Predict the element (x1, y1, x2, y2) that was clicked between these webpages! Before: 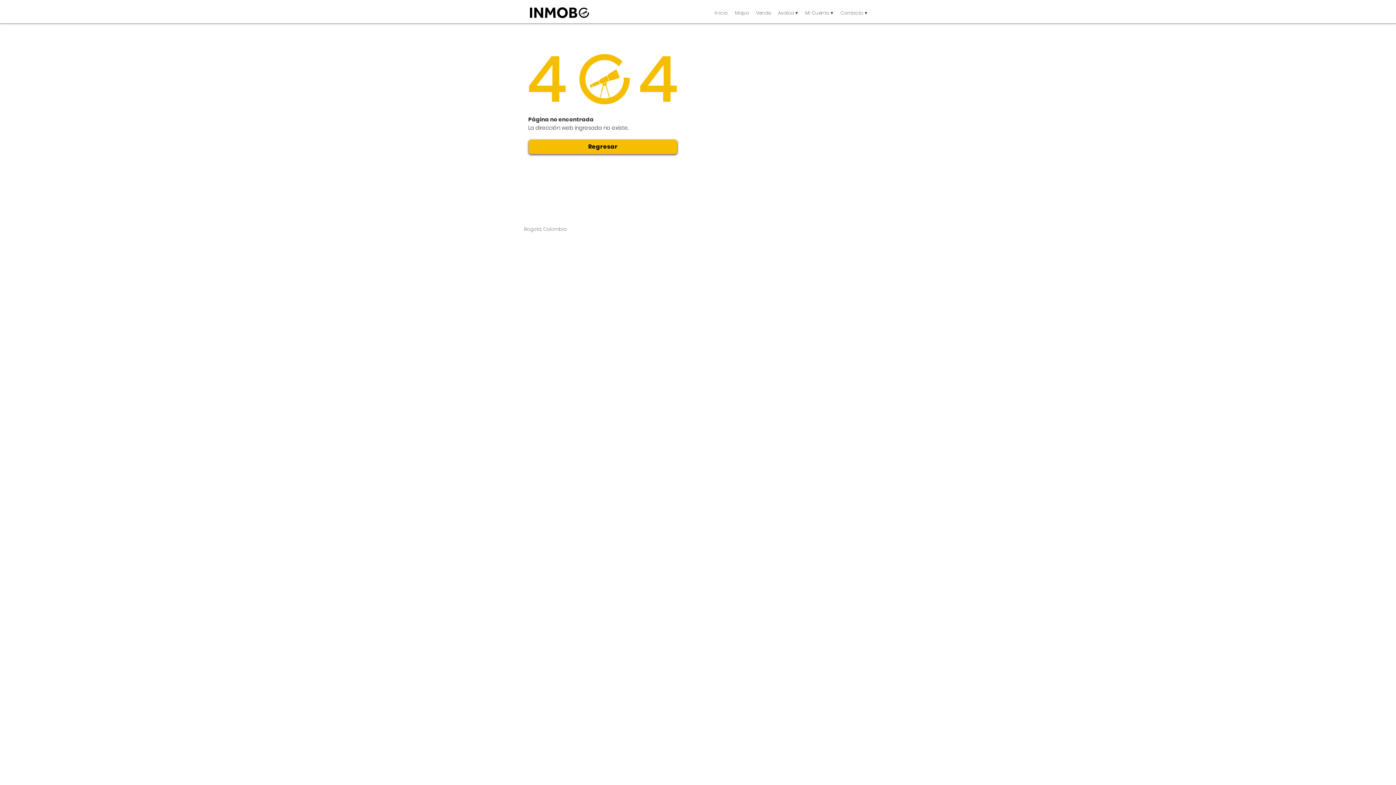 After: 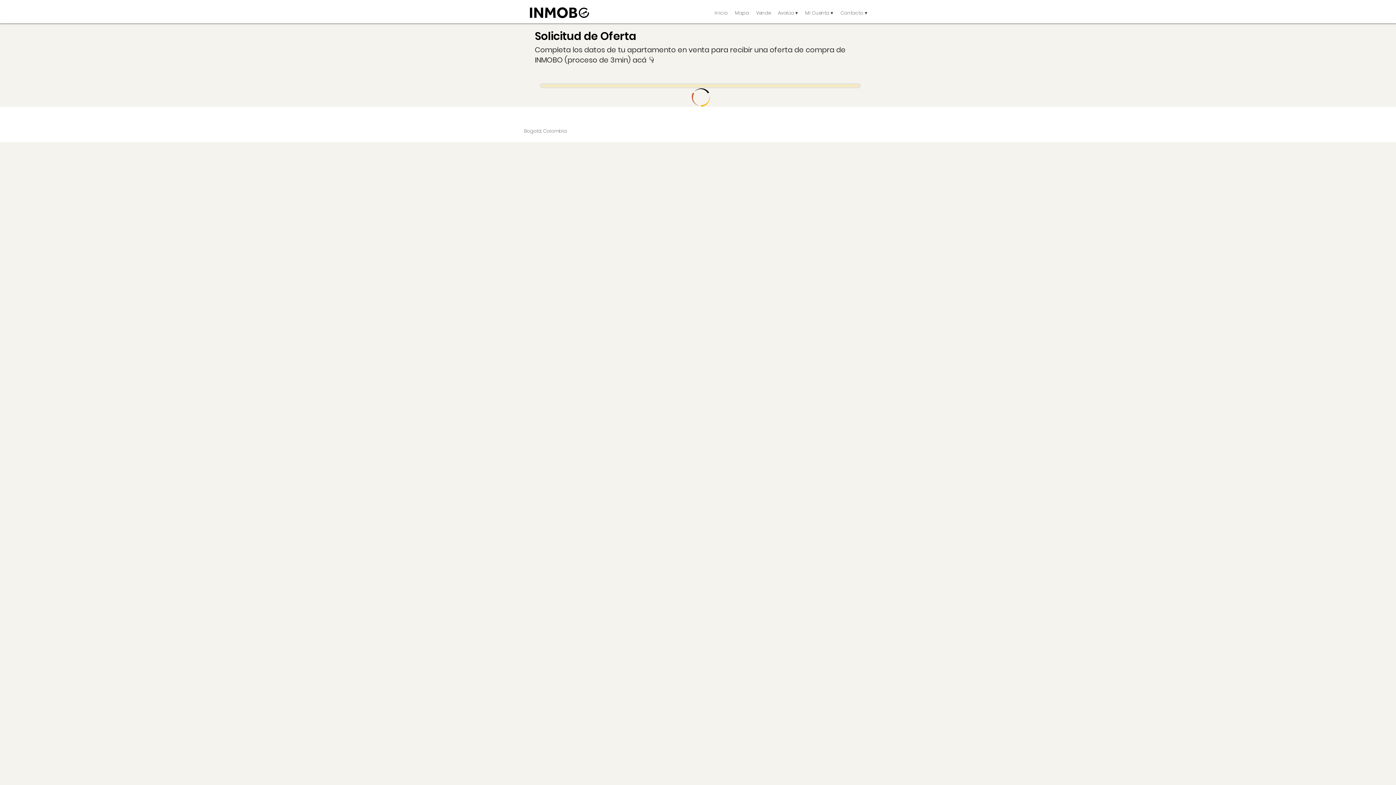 Action: bbox: (752, 5, 774, 20) label: Vende